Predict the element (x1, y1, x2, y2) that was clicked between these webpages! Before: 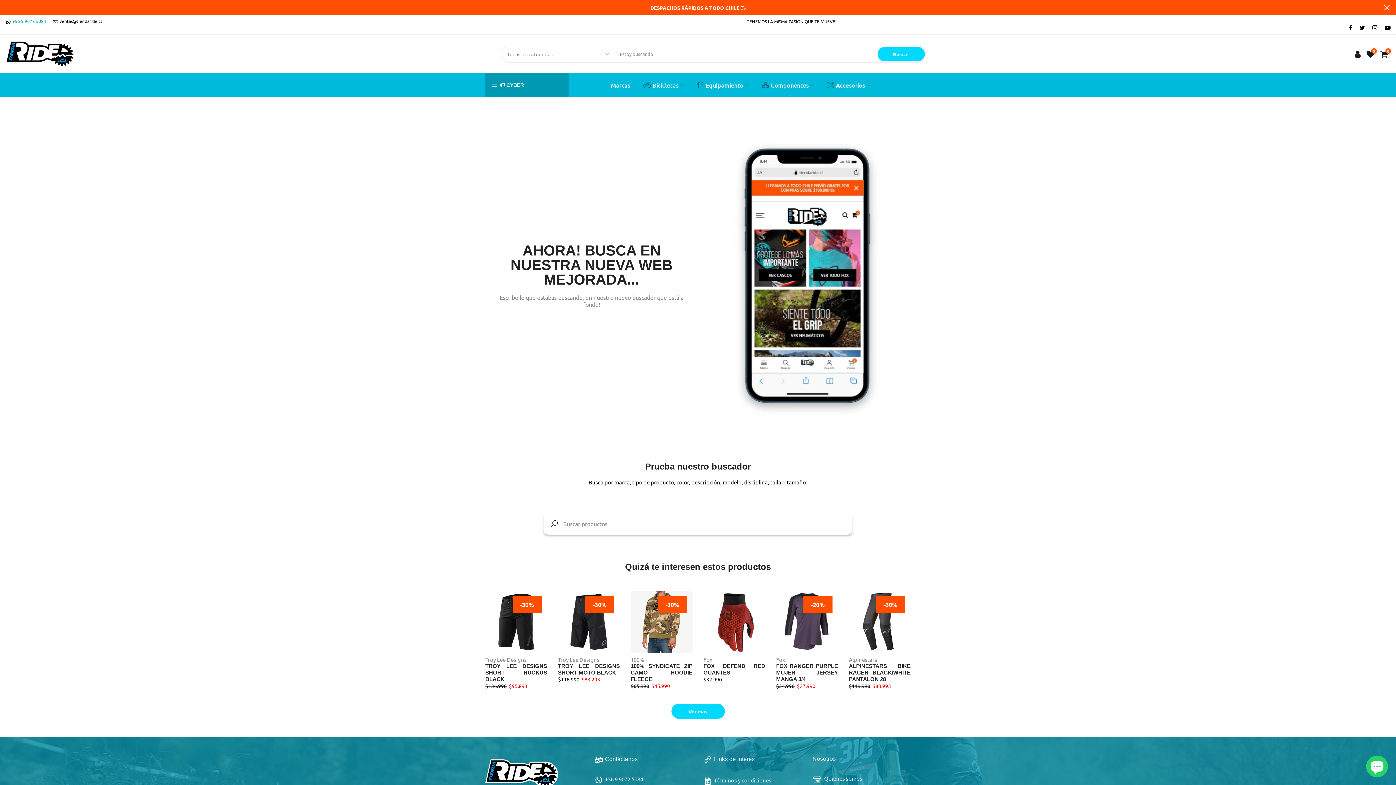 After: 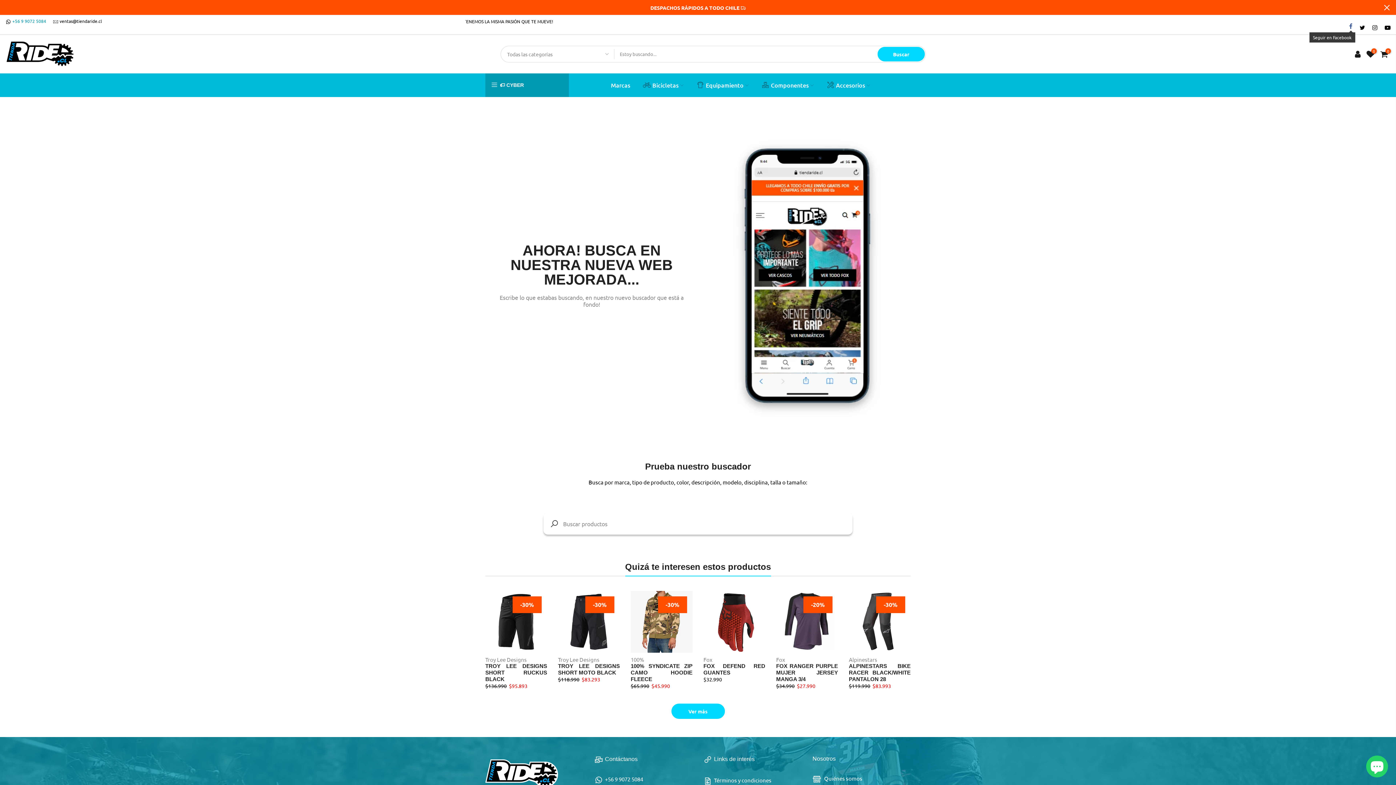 Action: bbox: (1349, 24, 1352, 30)